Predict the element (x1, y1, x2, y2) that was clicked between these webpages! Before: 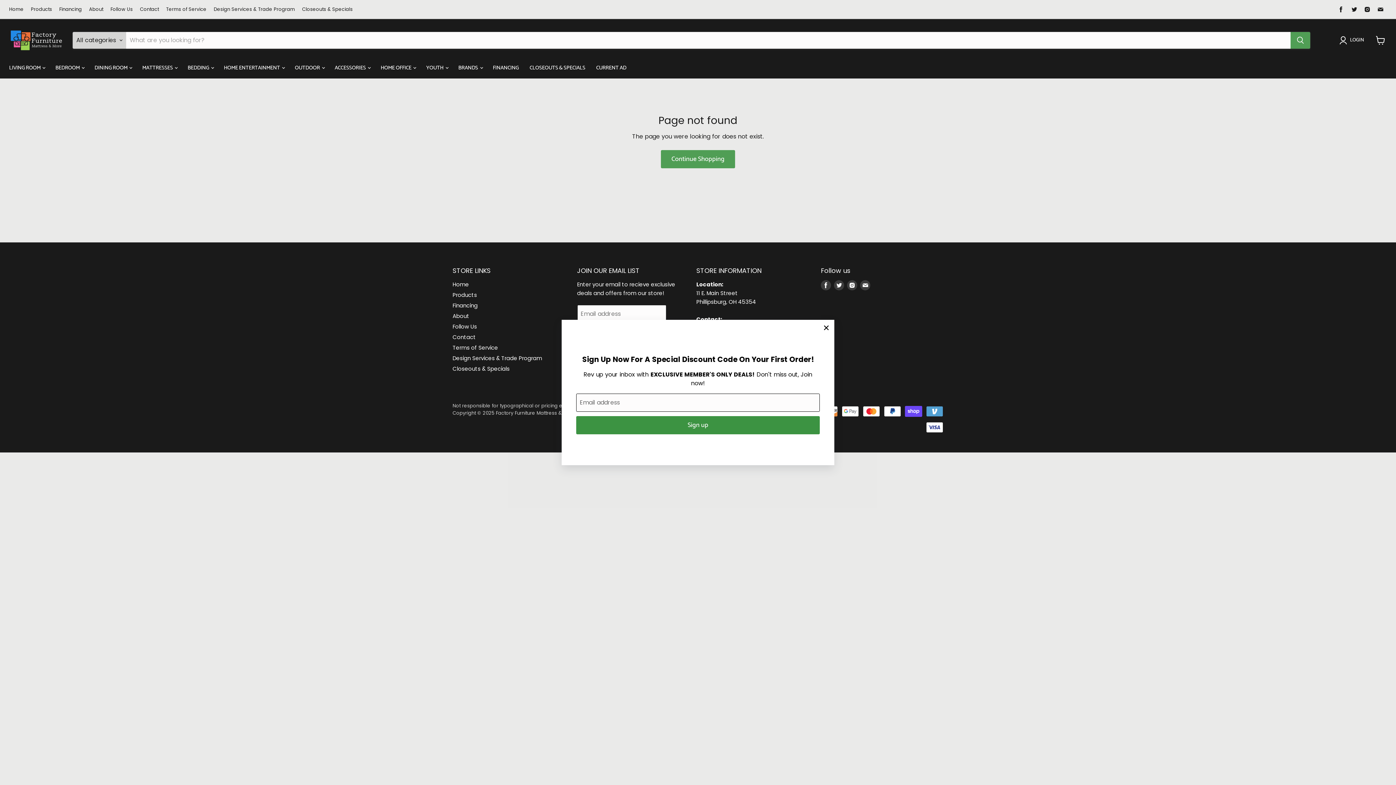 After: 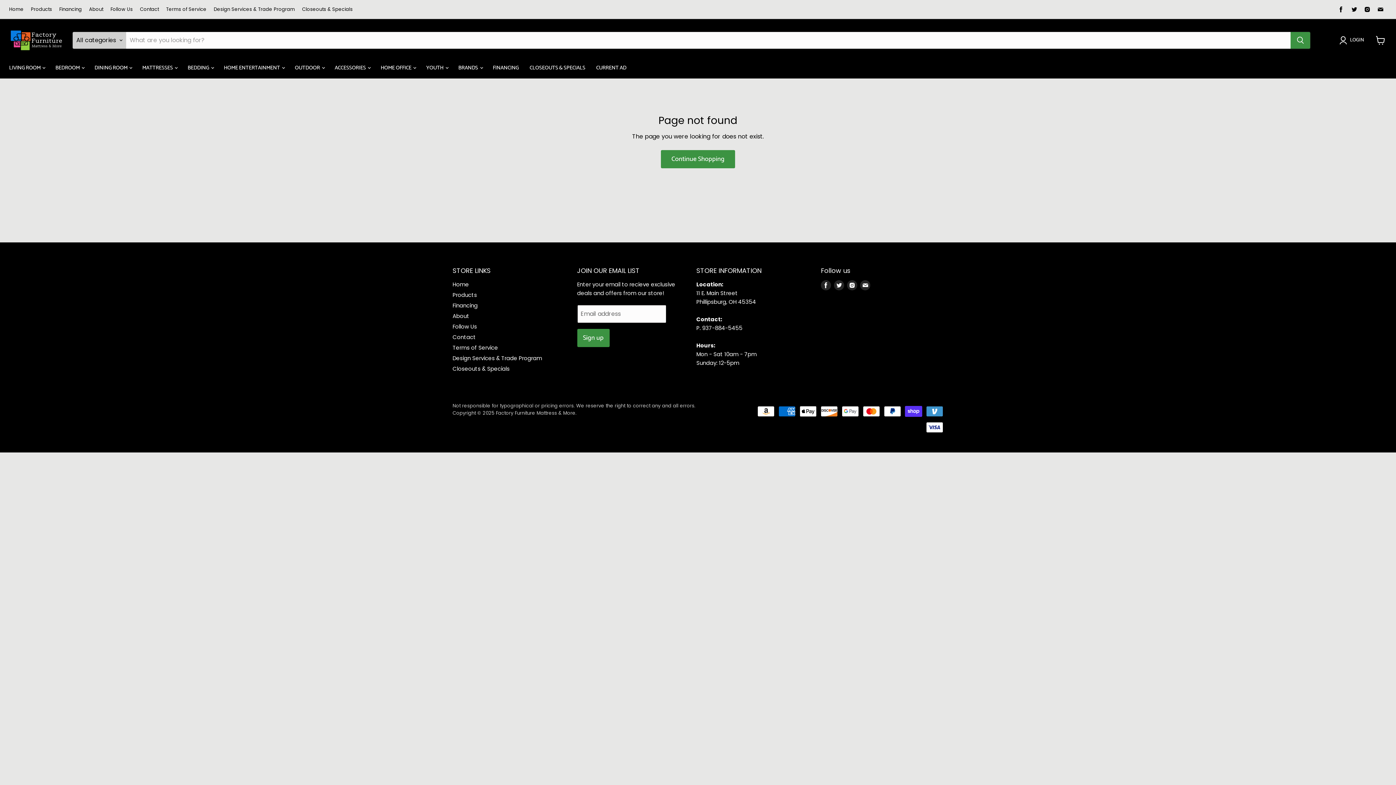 Action: bbox: (818, 320, 834, 336) label: Close